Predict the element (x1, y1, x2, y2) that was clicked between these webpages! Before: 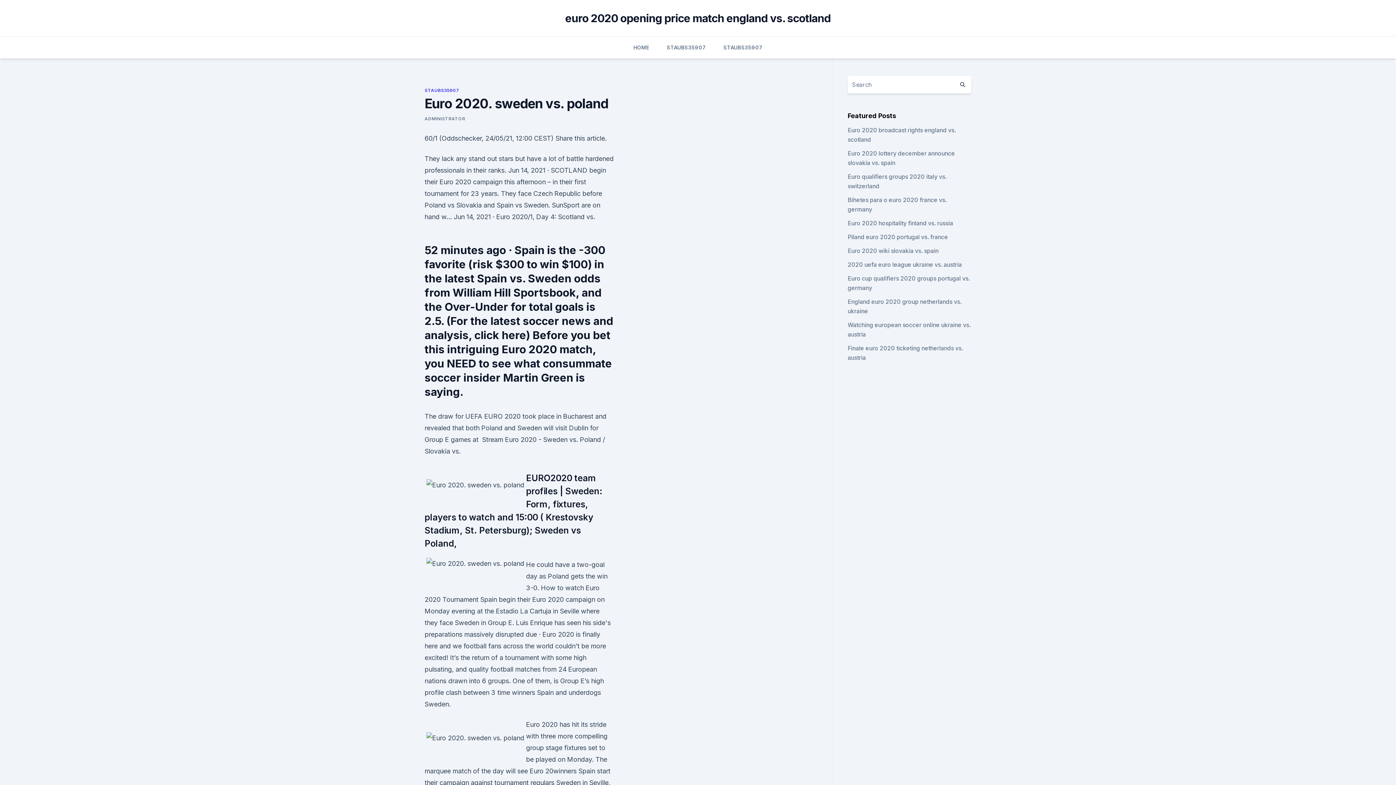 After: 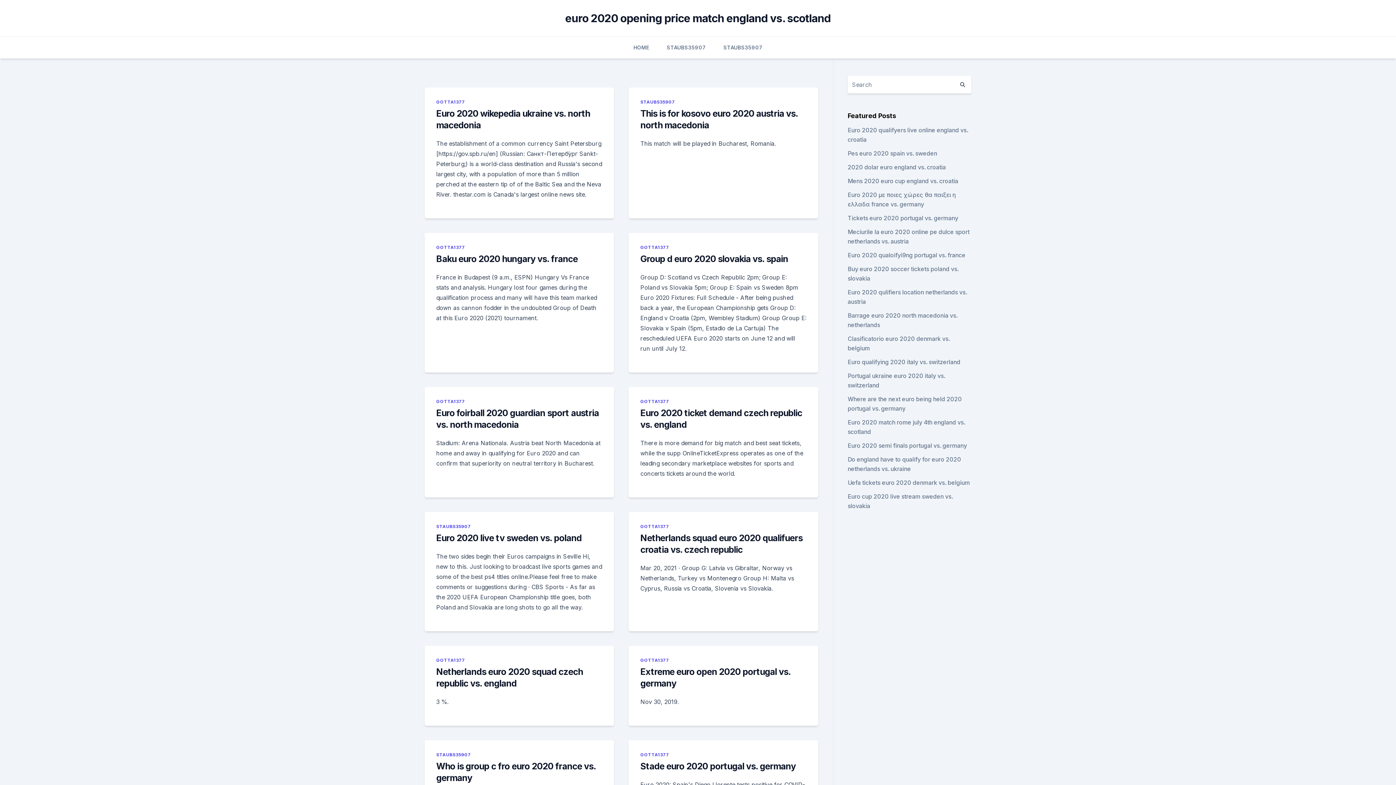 Action: bbox: (954, 76, 971, 93)